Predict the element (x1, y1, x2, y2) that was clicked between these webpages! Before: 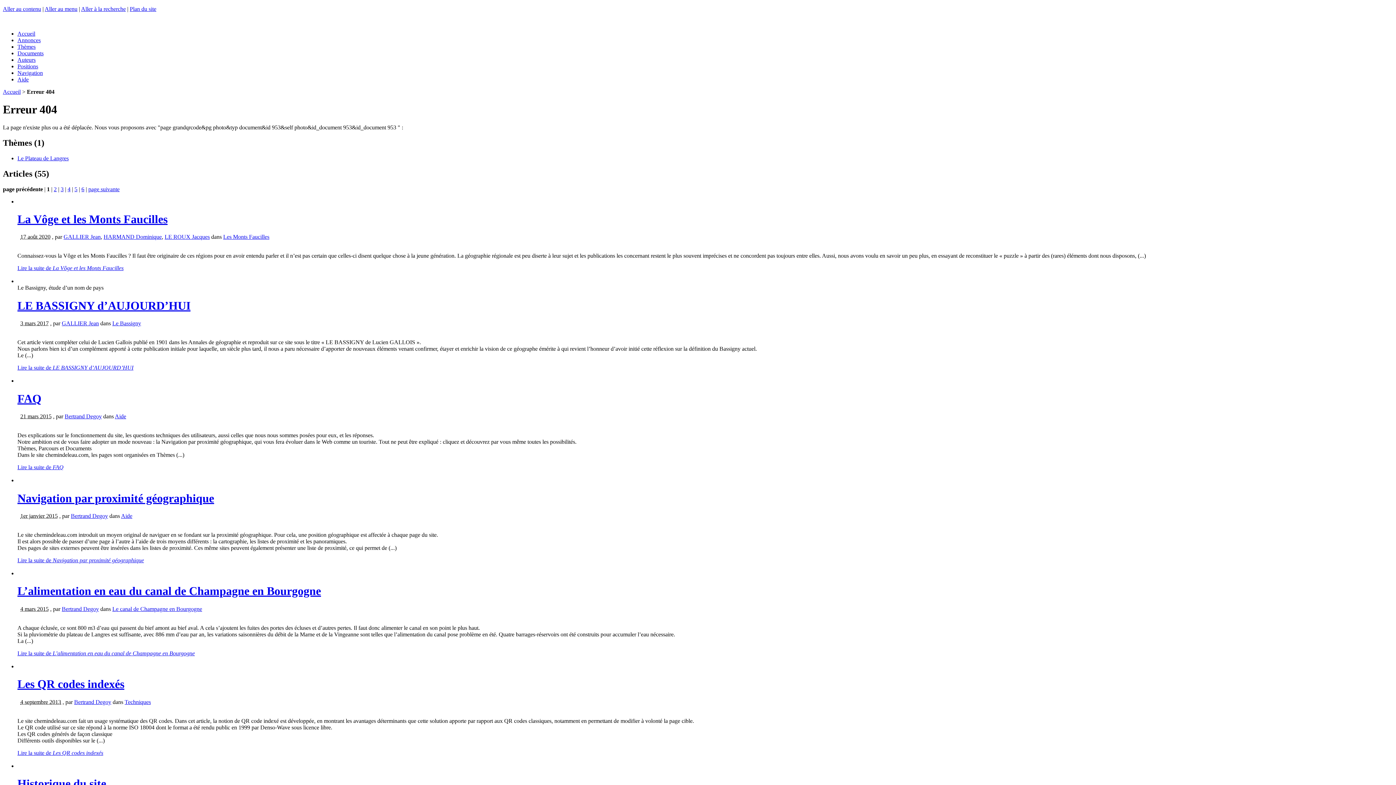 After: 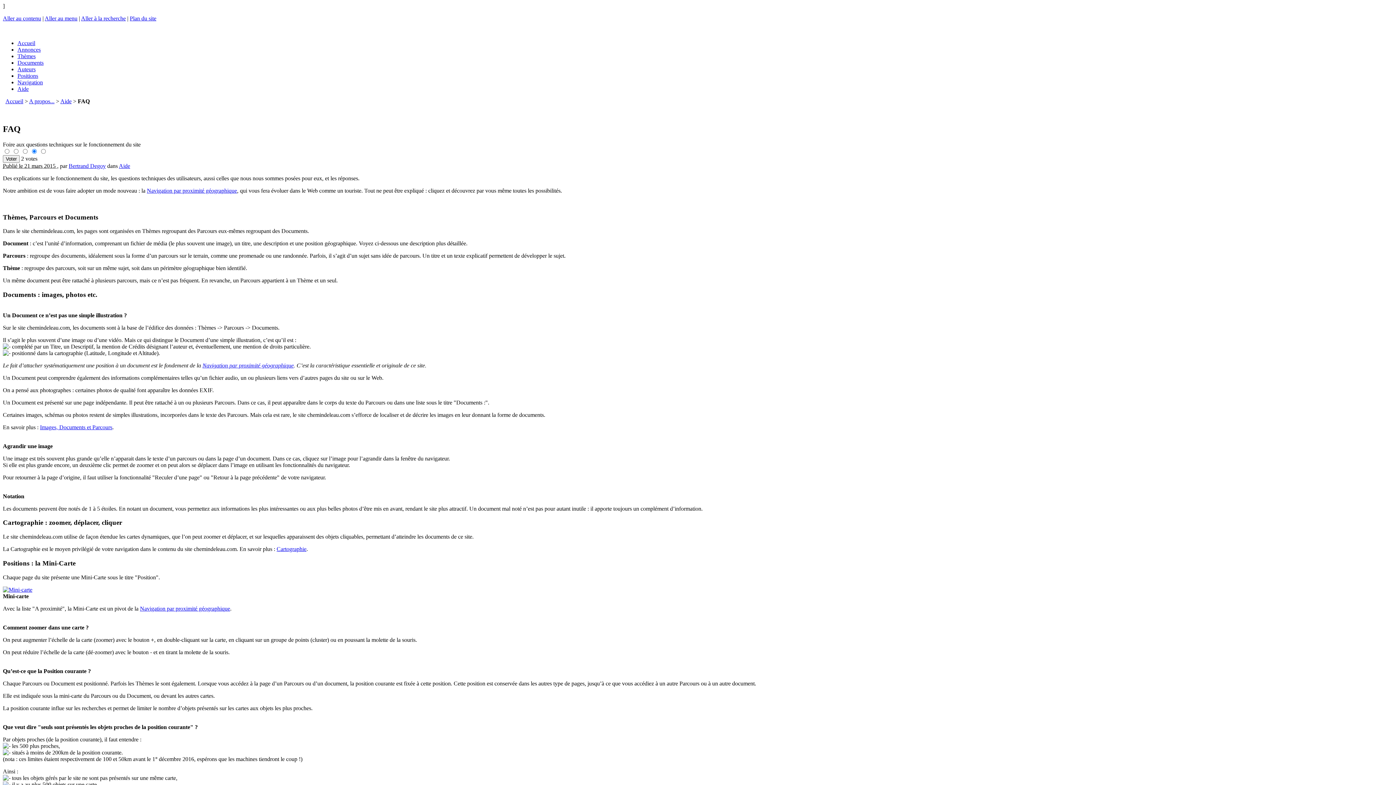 Action: label: FAQ bbox: (17, 392, 41, 405)